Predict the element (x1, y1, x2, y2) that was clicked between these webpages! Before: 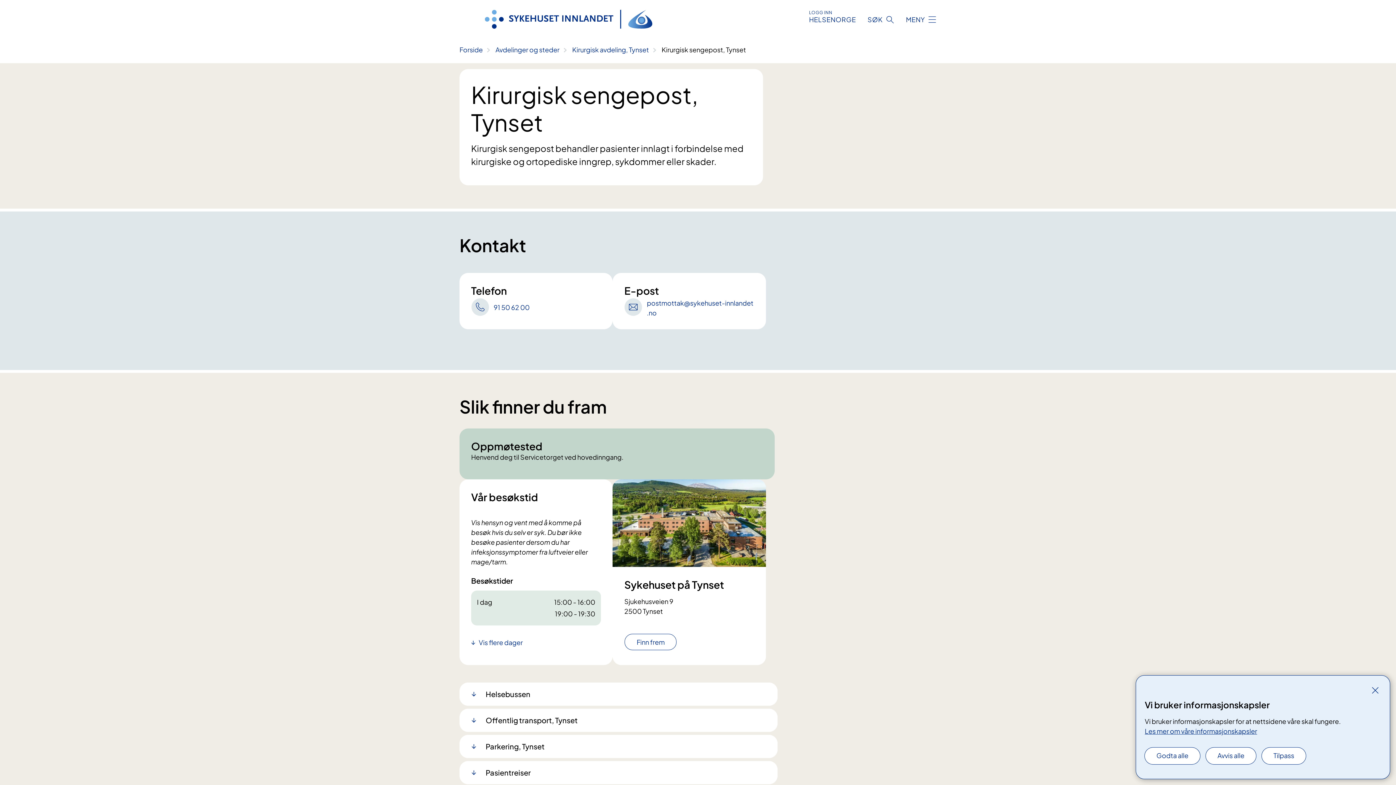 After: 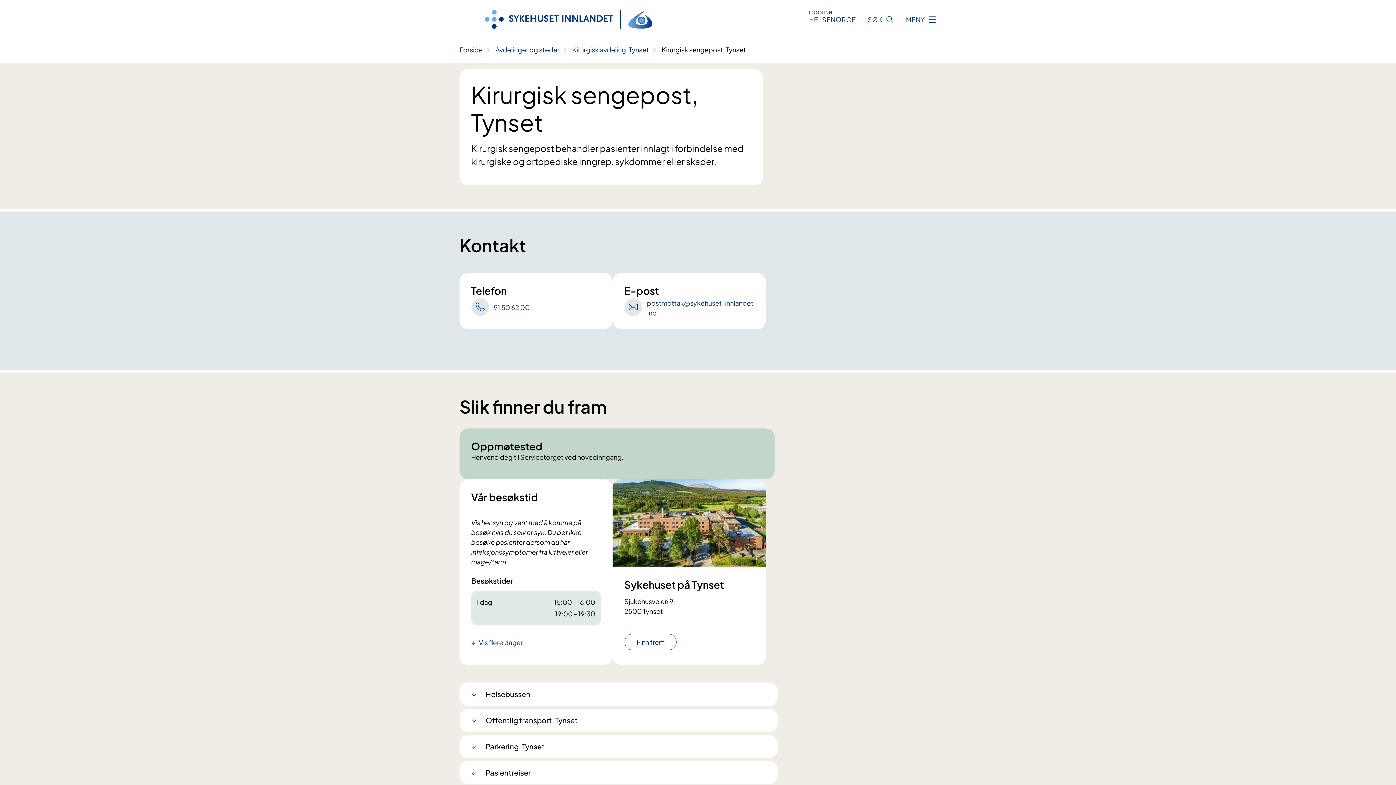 Action: bbox: (1145, 748, 1200, 764) label: Godta alle